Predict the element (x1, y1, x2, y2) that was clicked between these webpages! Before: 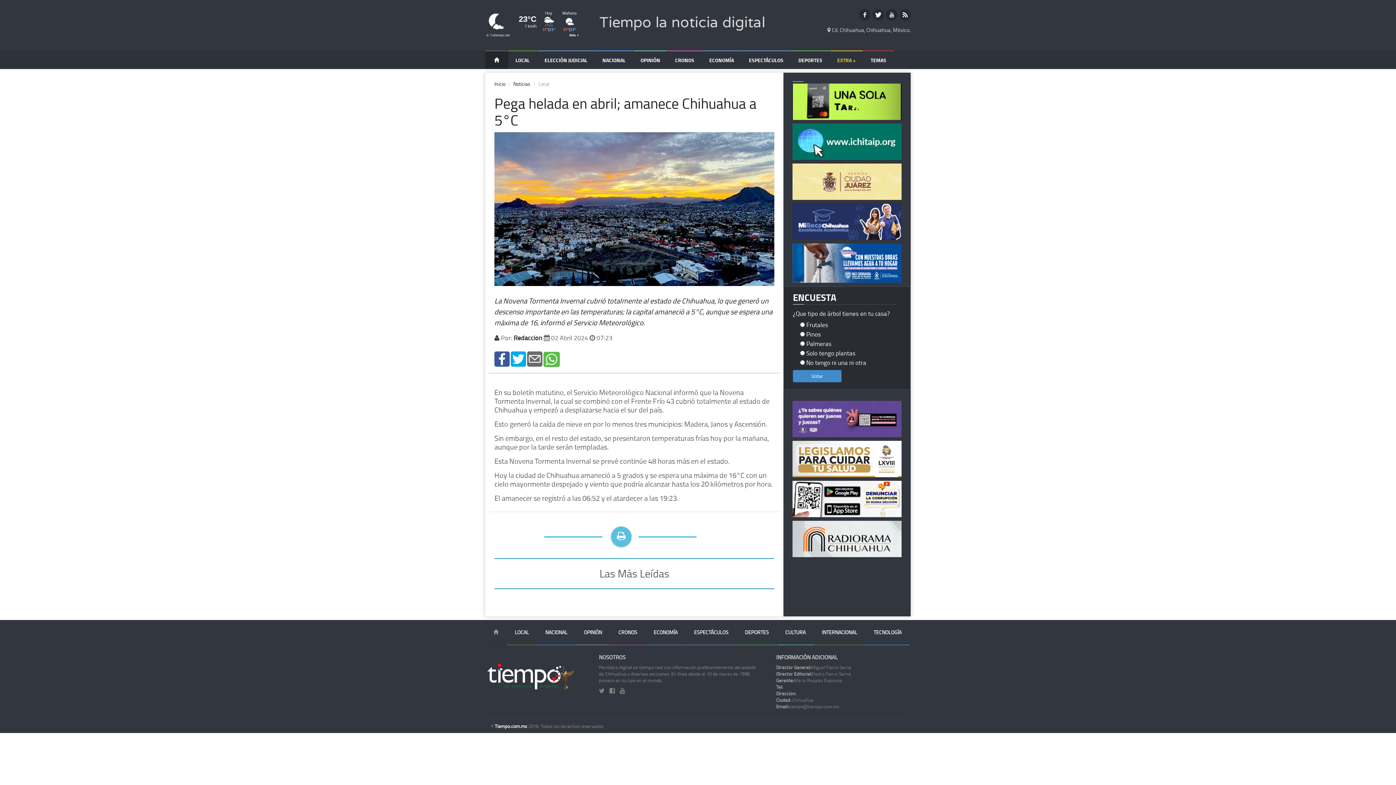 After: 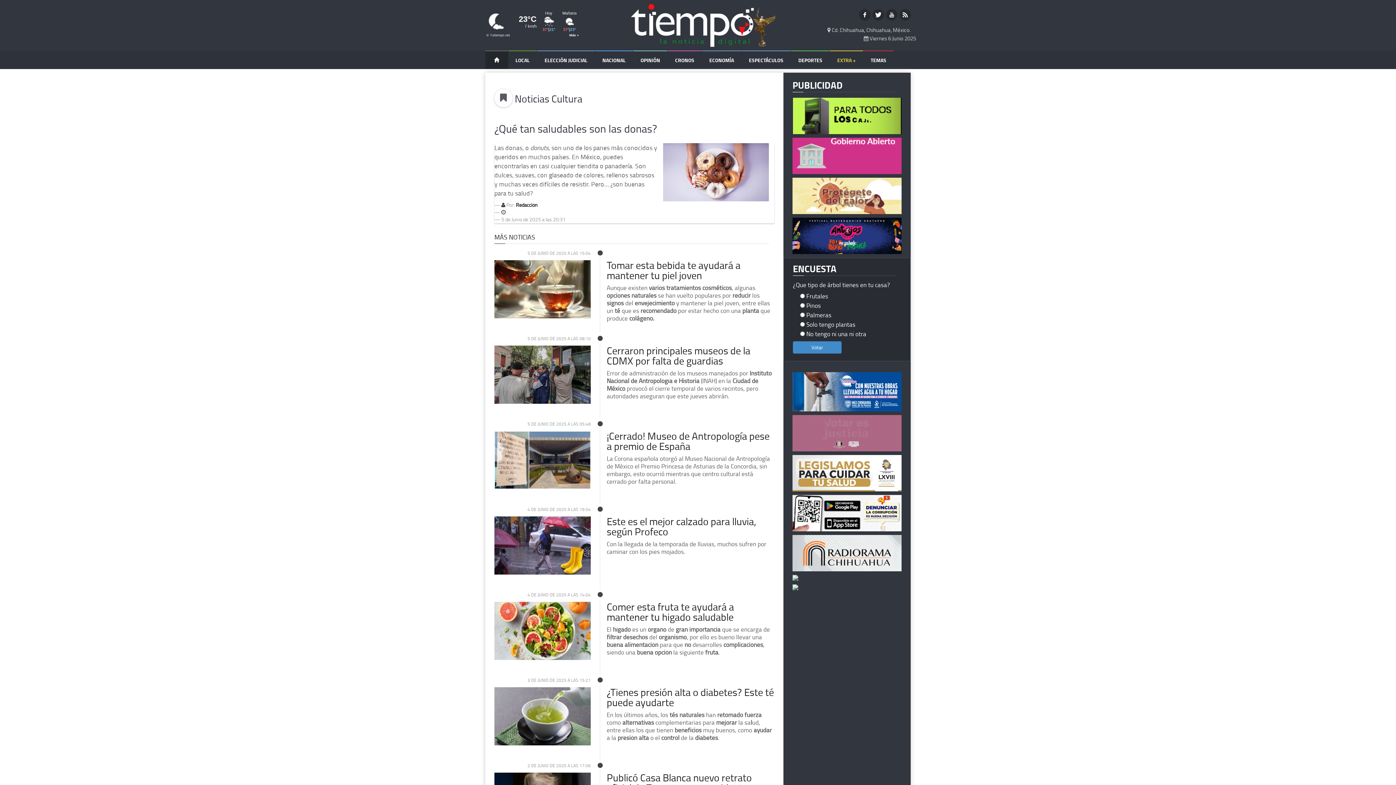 Action: bbox: (777, 620, 813, 645) label: CULTURA